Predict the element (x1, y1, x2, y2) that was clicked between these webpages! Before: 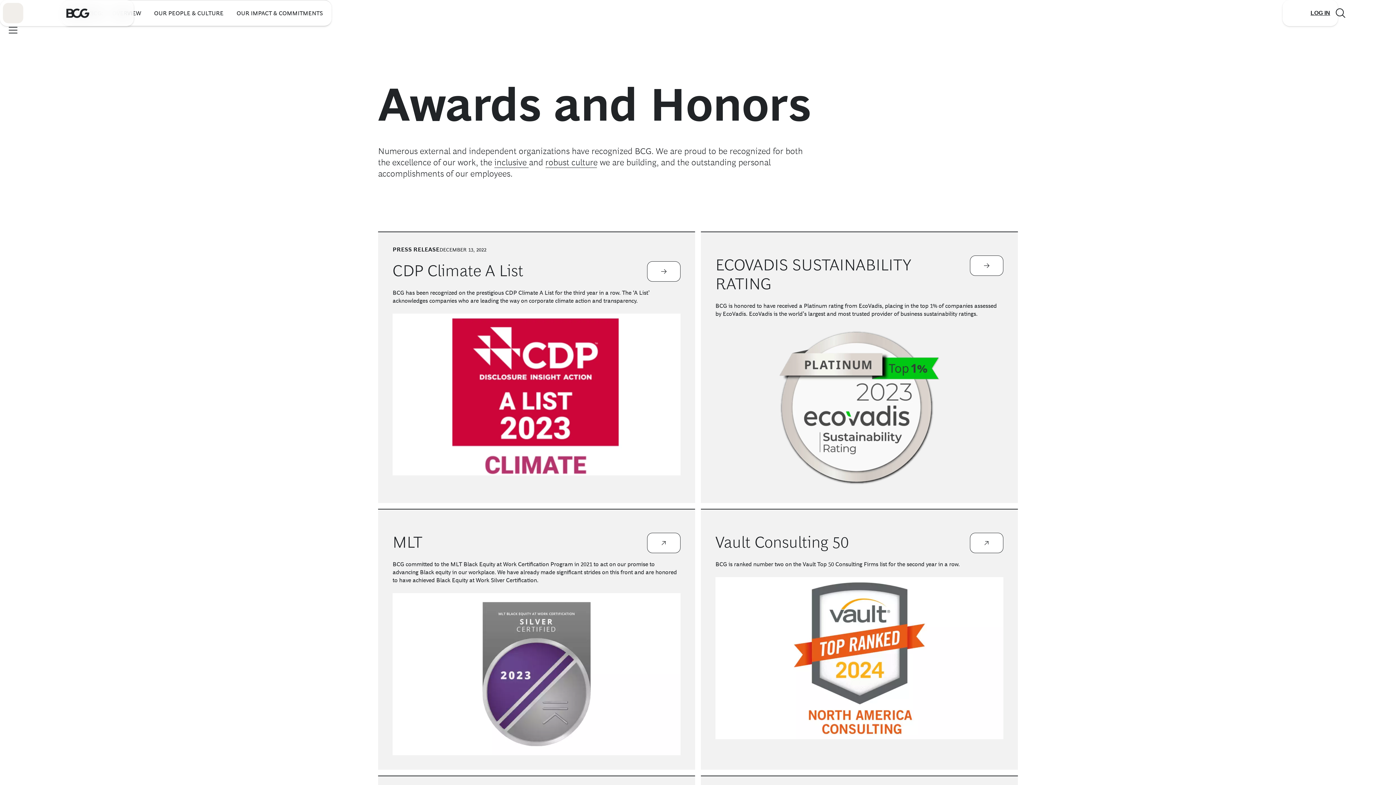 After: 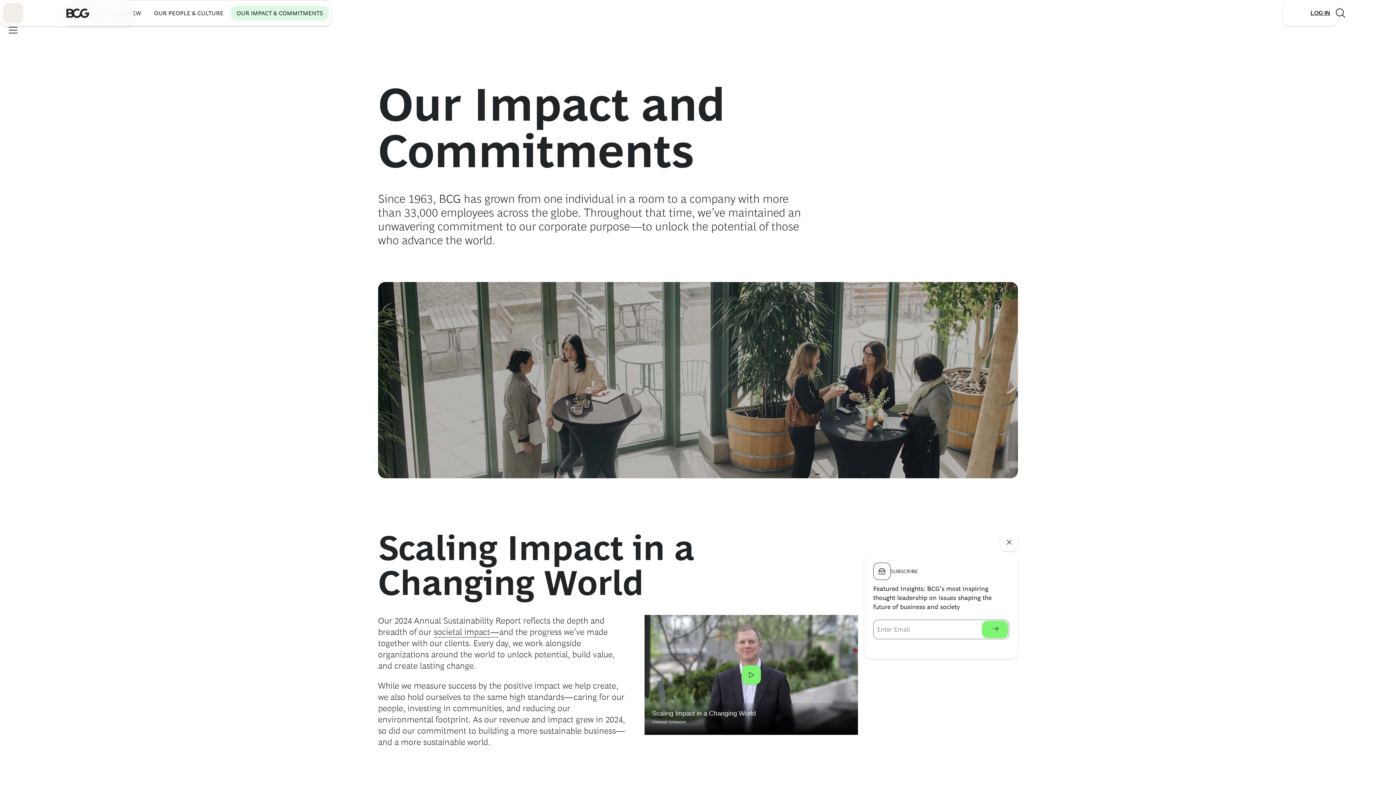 Action: label: OUR IMPACT & COMMITMENTS bbox: (230, 5, 328, 20)